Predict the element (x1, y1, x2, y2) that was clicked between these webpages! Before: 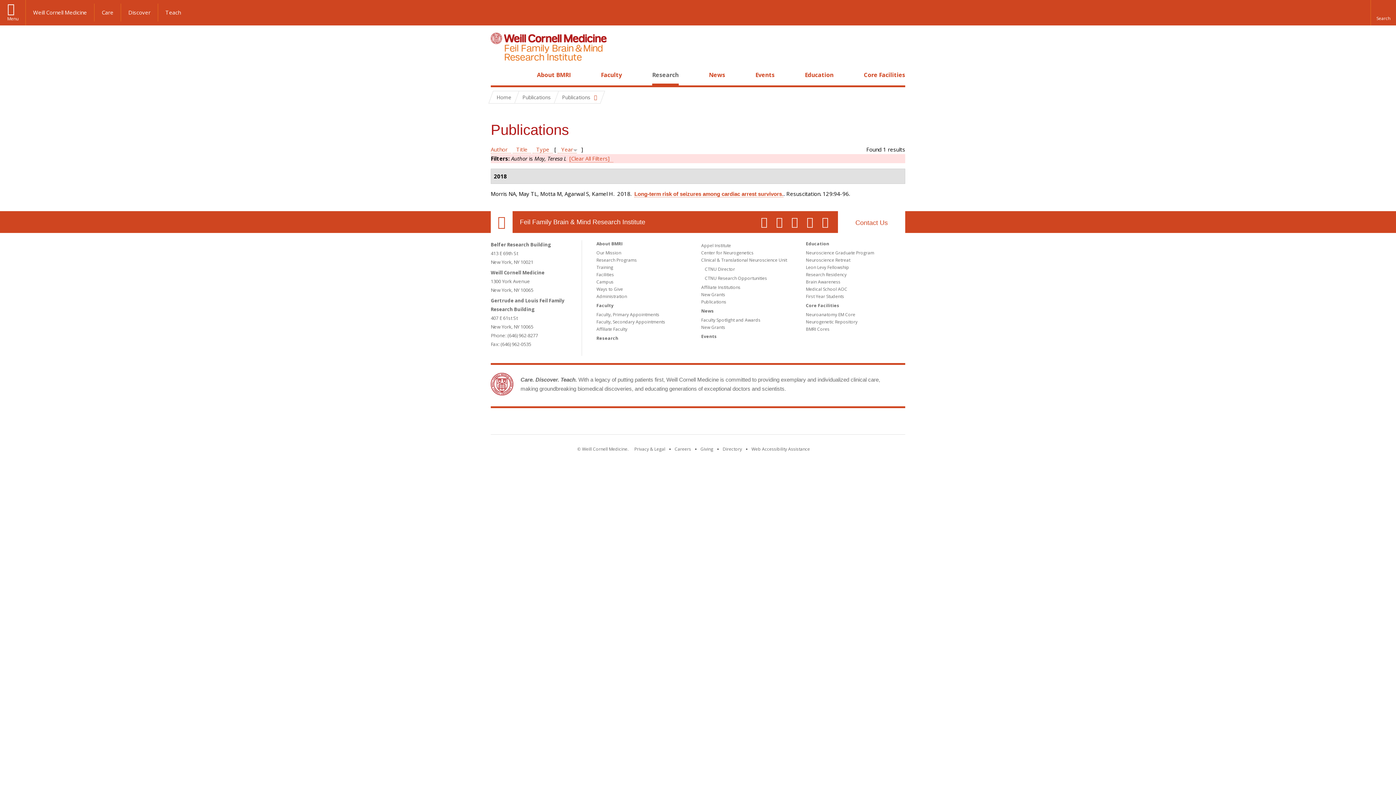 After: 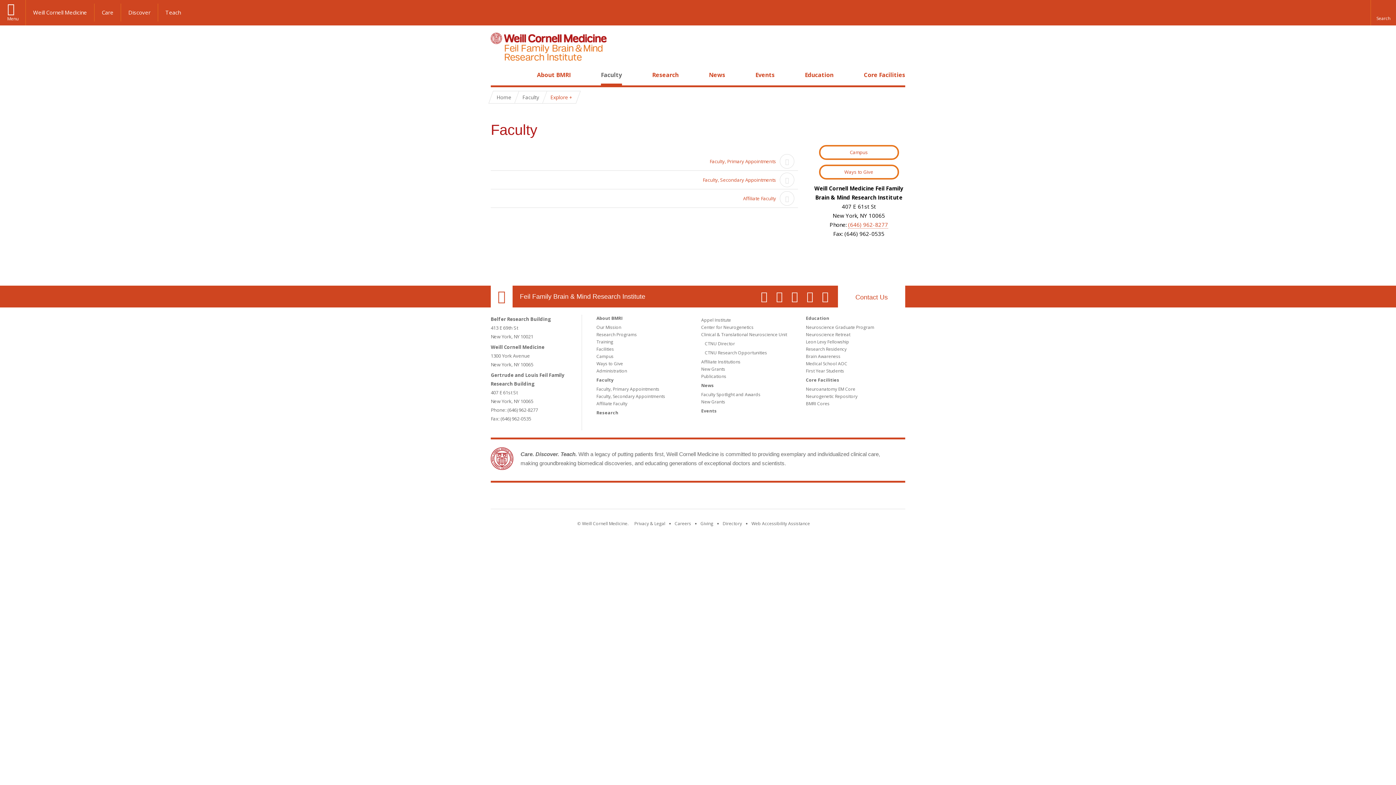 Action: bbox: (601, 70, 622, 78) label: Faculty